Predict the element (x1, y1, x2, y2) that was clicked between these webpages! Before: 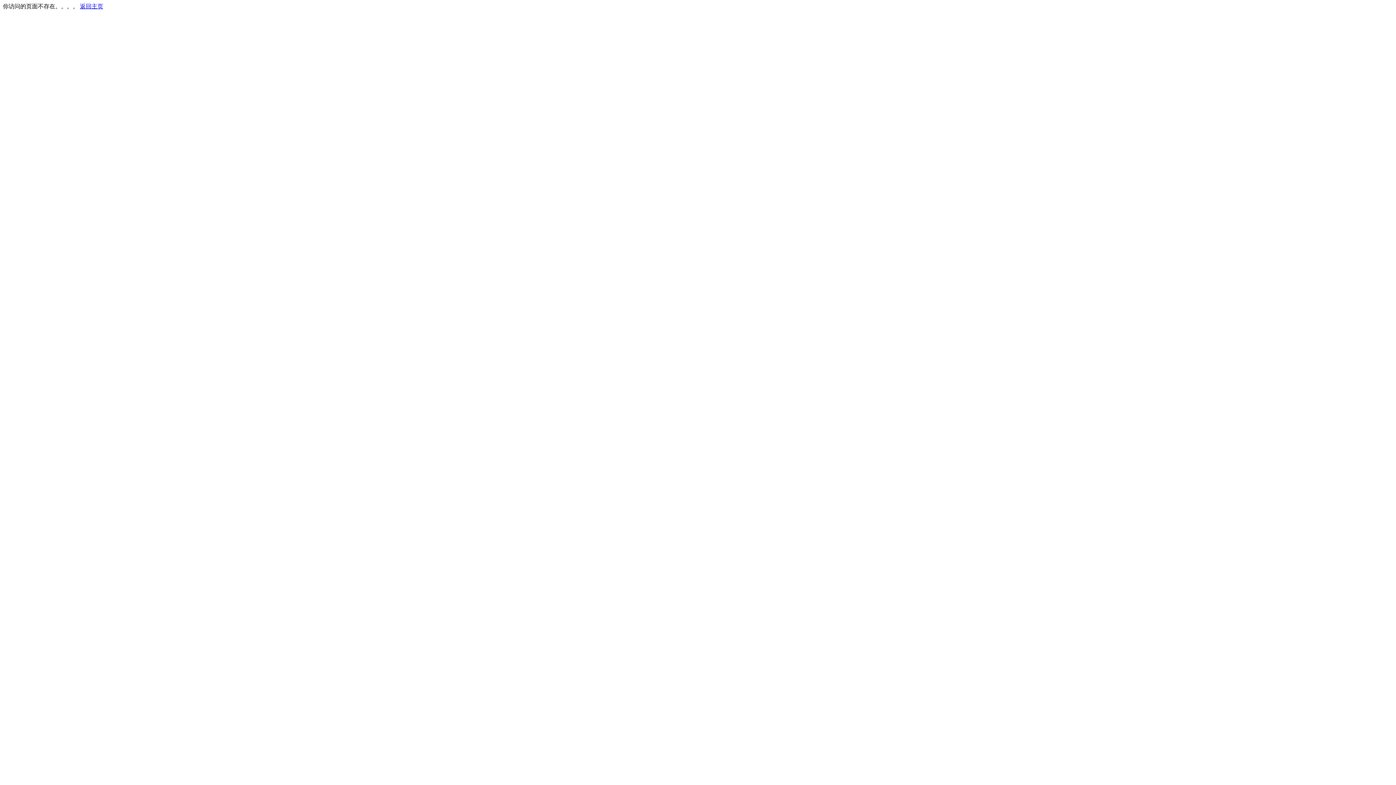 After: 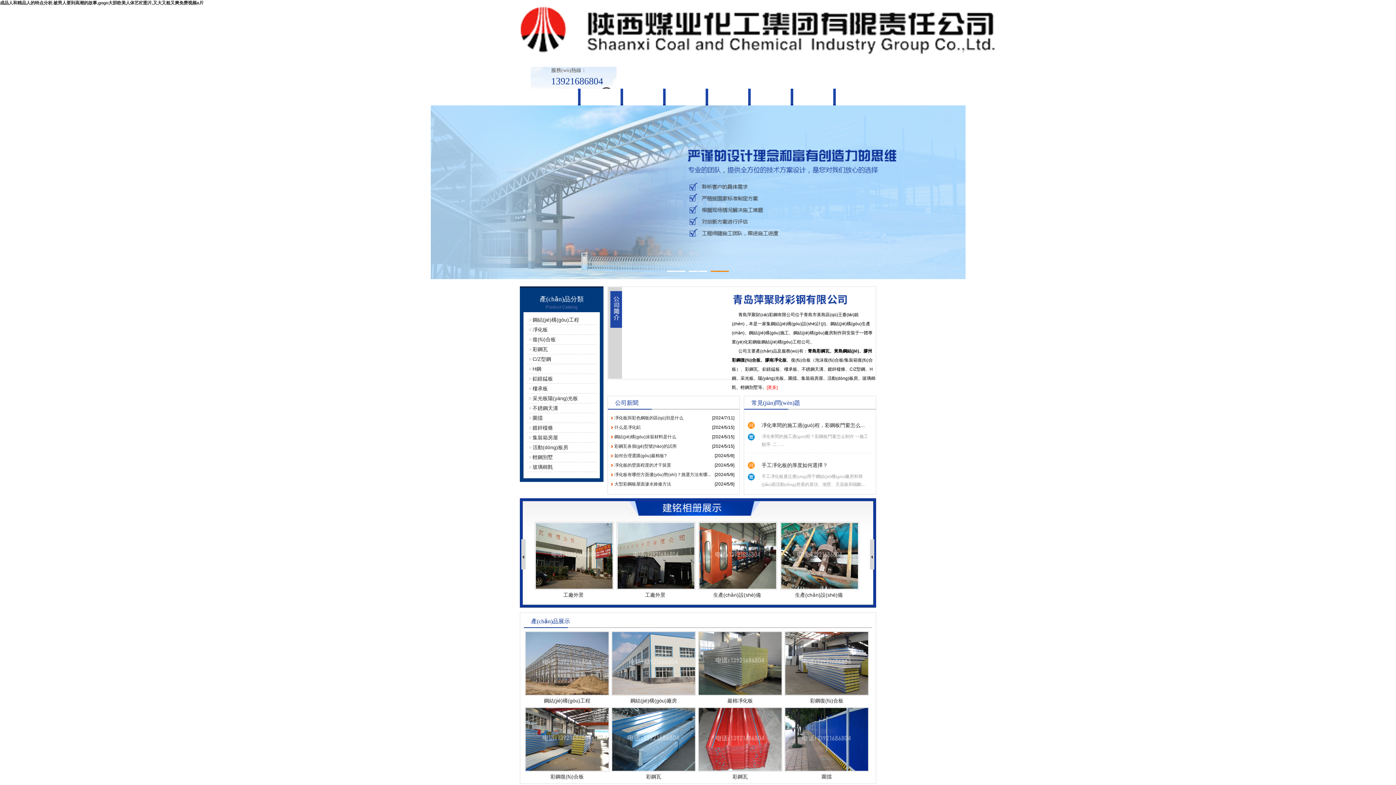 Action: label: 返回主页 bbox: (80, 3, 103, 9)